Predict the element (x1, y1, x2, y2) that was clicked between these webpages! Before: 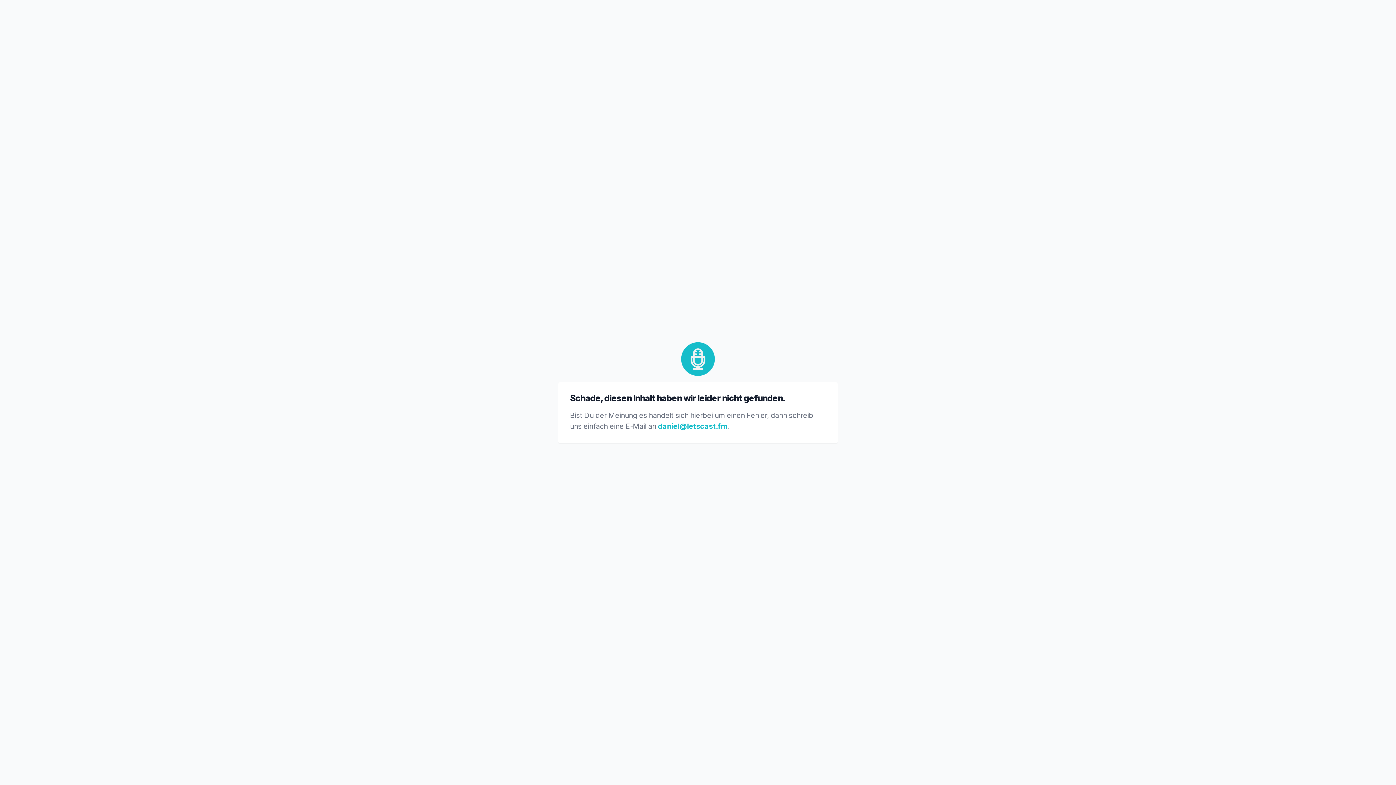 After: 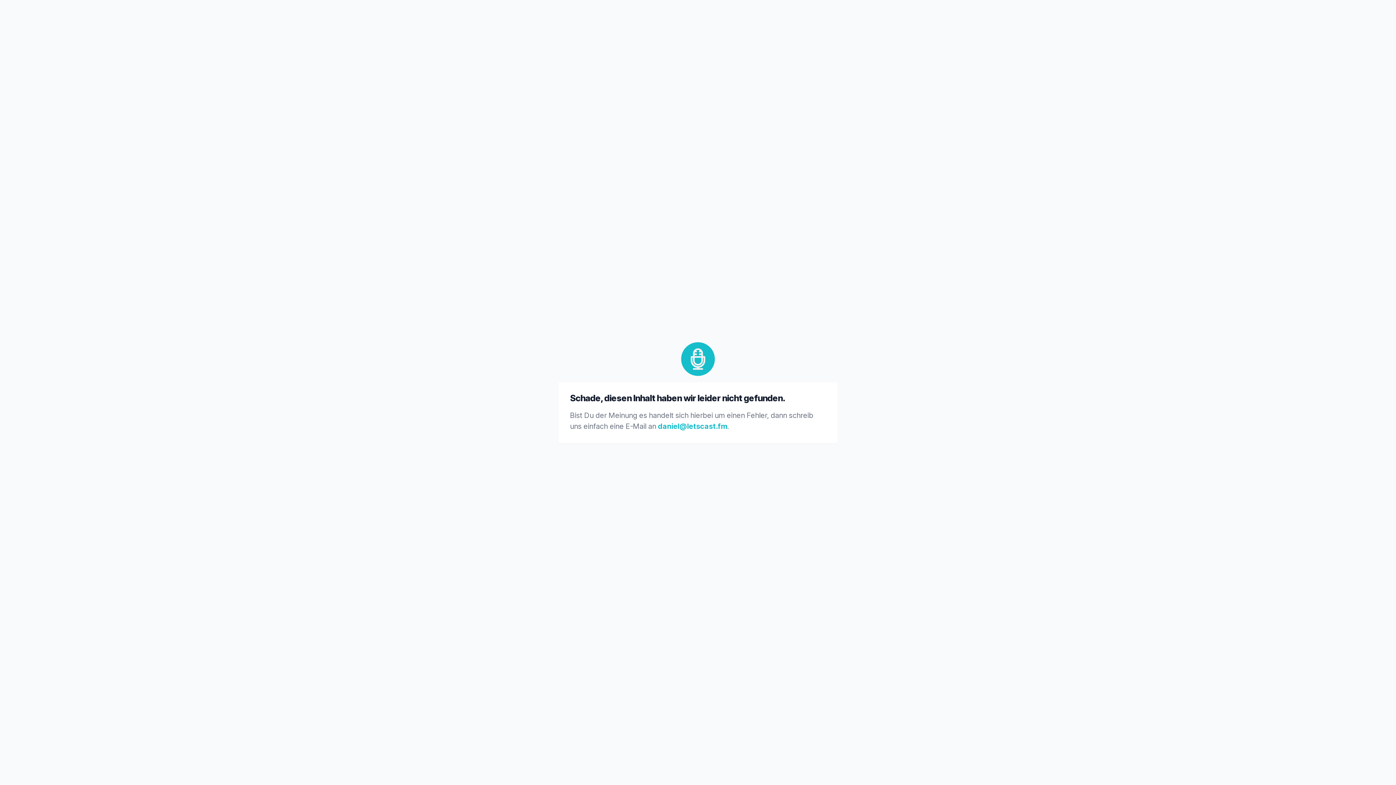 Action: label: daniel@letscast.fm bbox: (658, 422, 727, 430)